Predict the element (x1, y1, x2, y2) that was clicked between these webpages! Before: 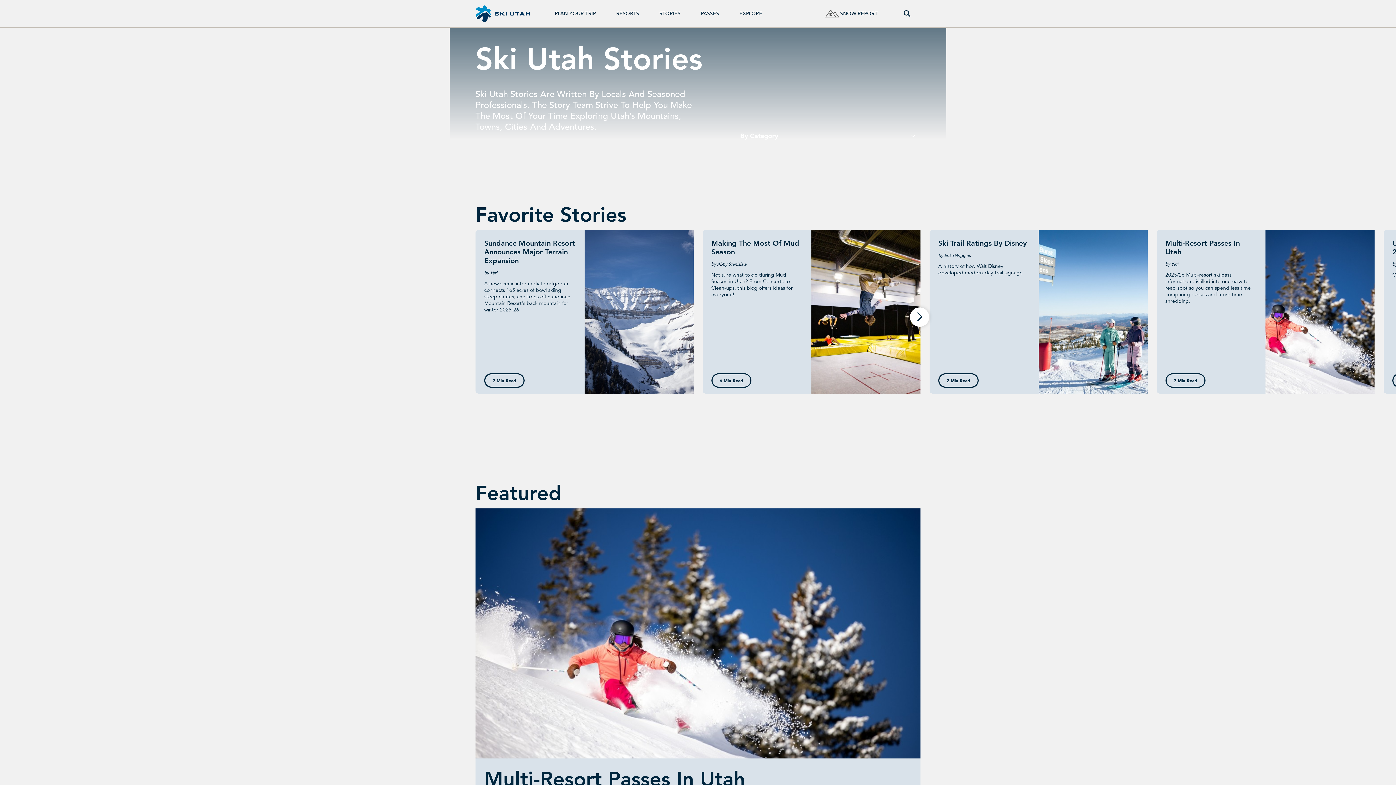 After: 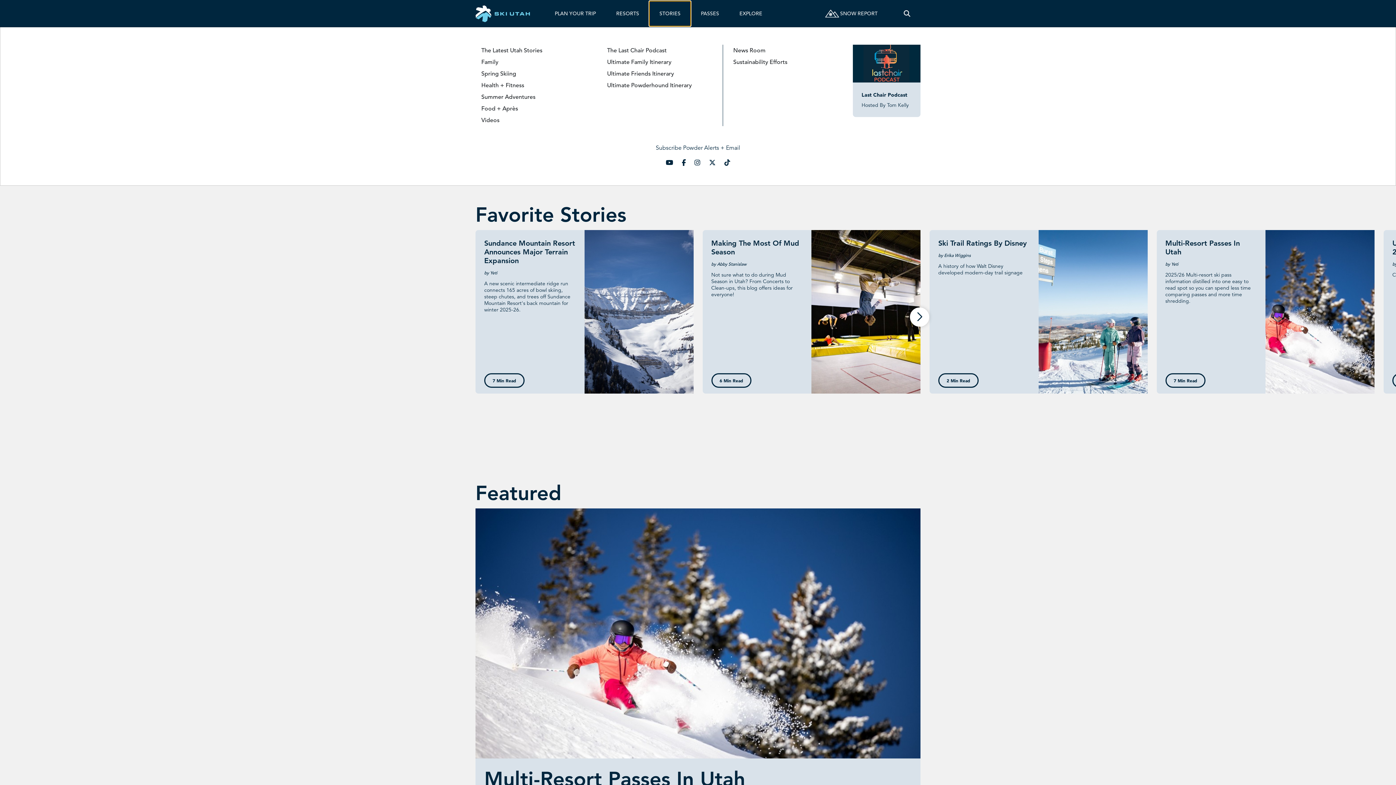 Action: label: STORIES bbox: (649, 1, 690, 26)